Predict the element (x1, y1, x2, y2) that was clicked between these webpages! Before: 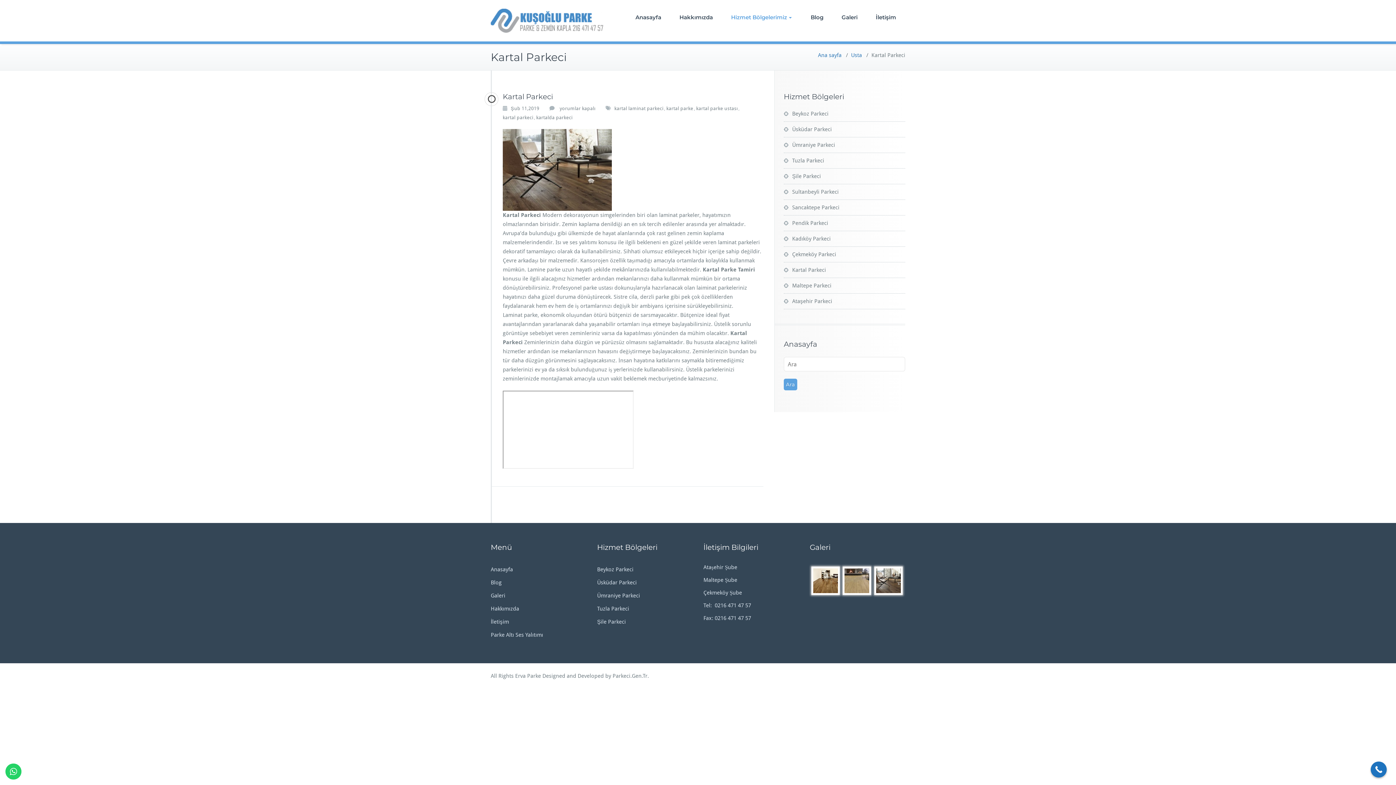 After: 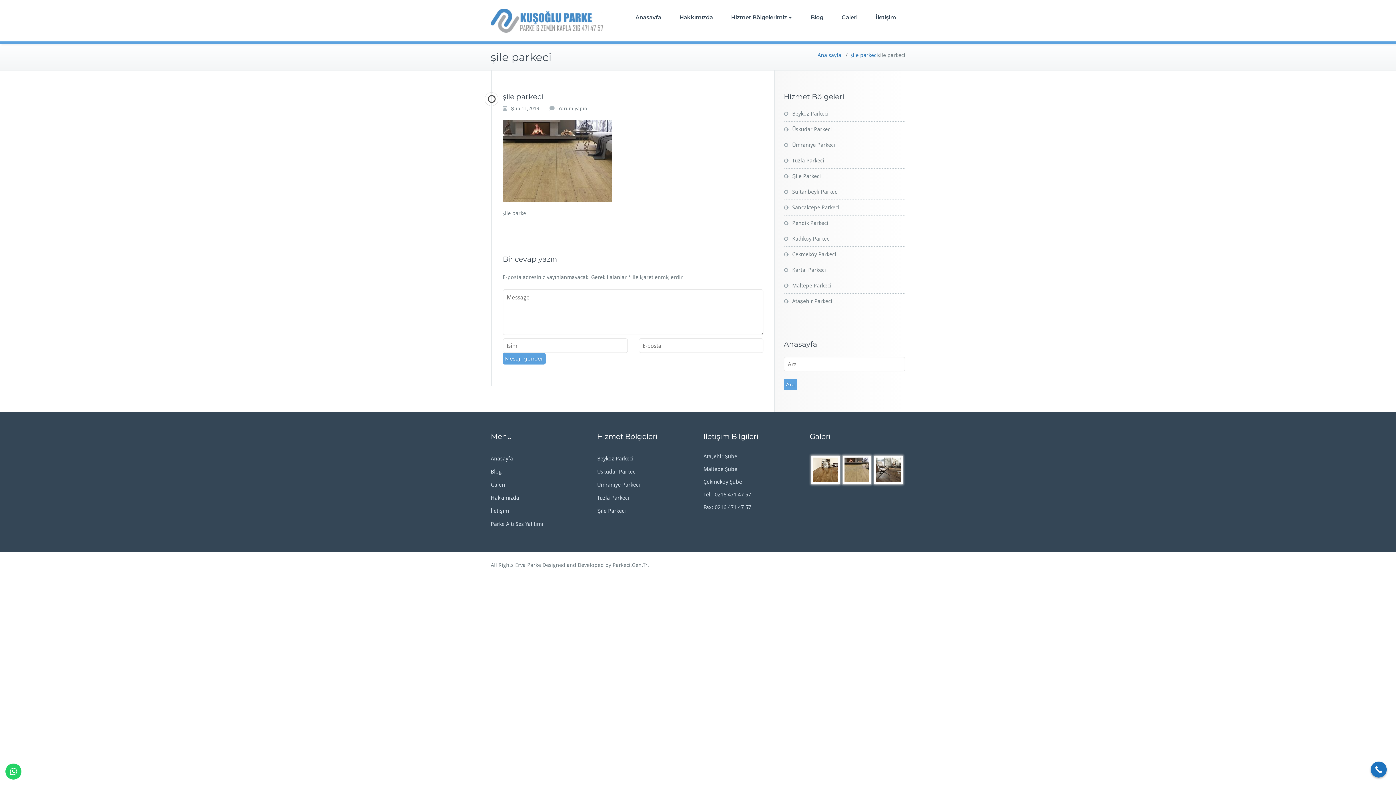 Action: bbox: (843, 577, 871, 584)